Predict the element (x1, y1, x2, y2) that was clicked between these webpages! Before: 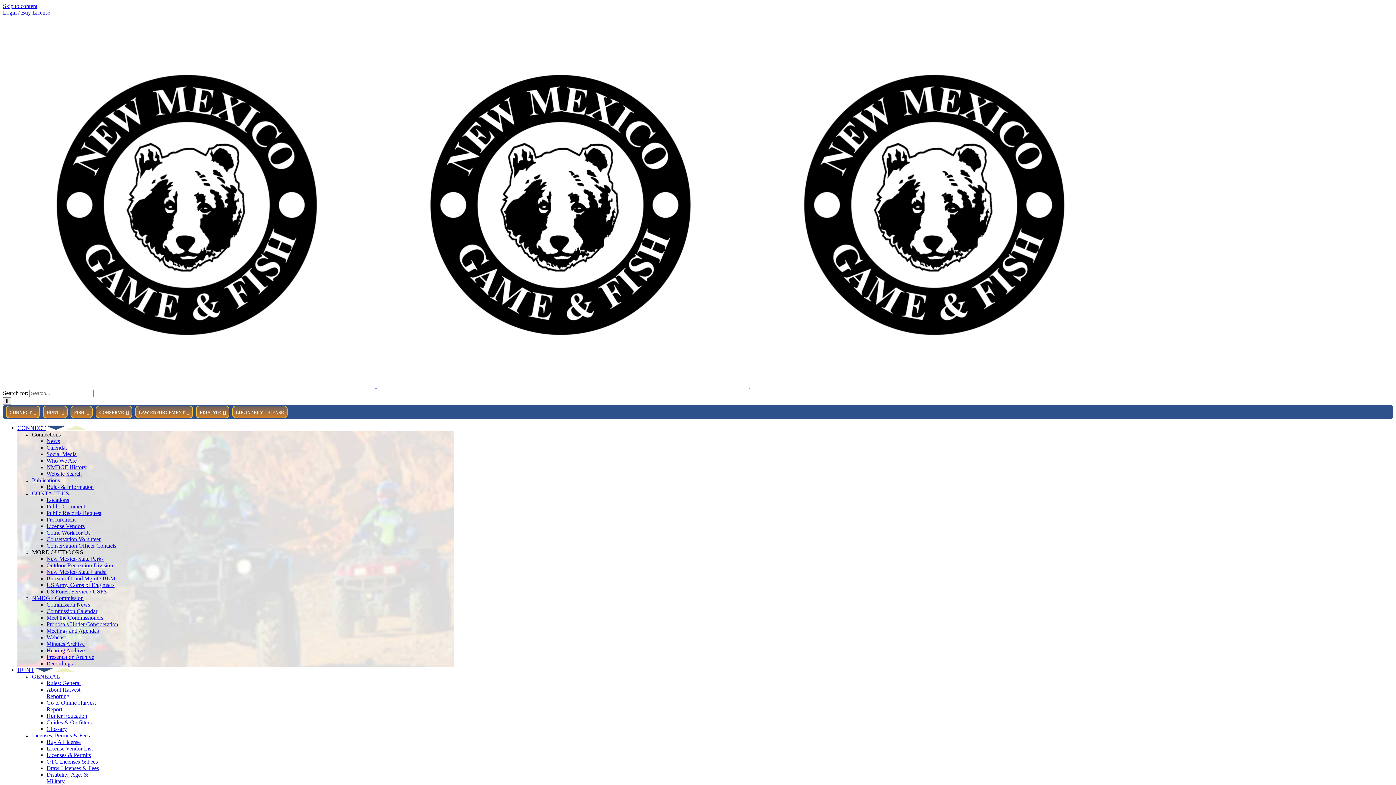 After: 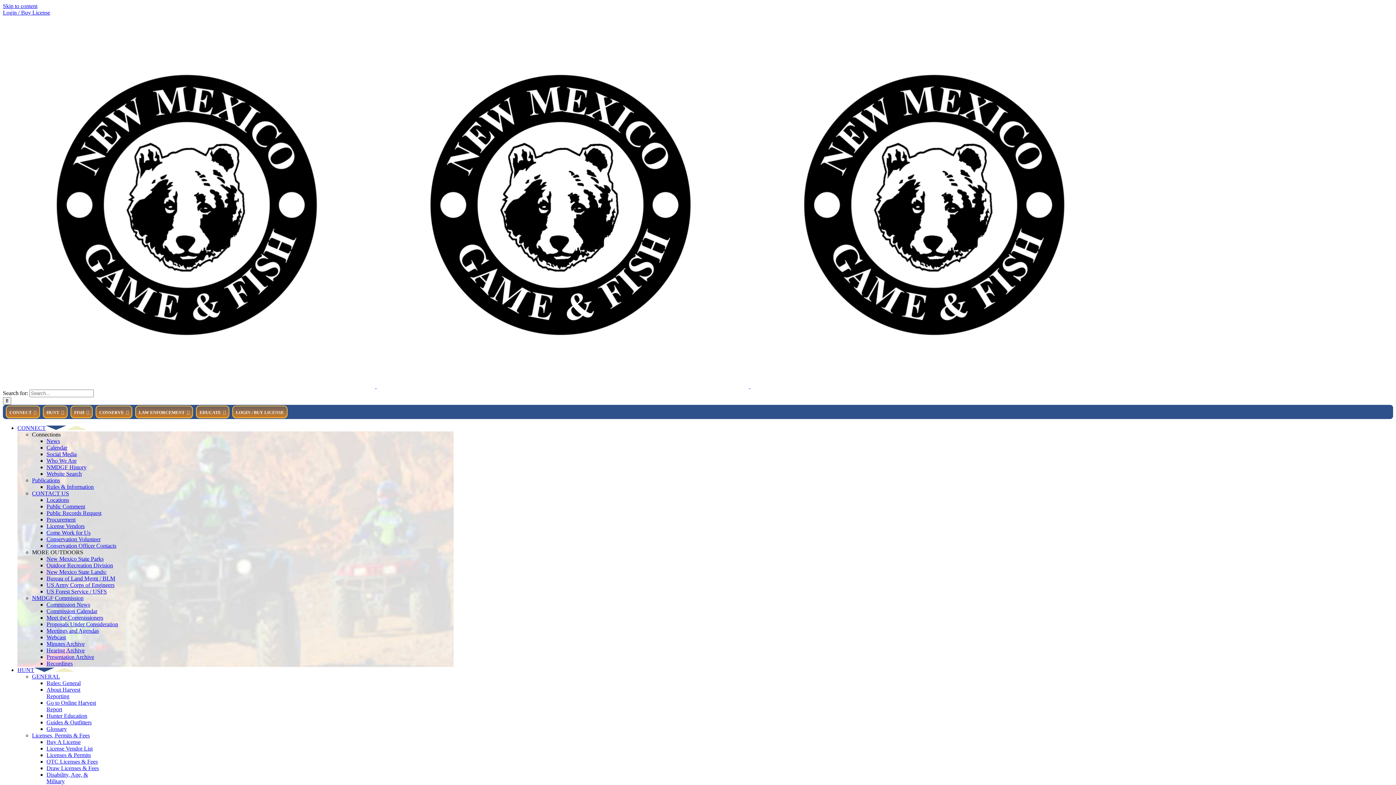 Action: bbox: (46, 765, 98, 771) label: Draw Licenses & Fees